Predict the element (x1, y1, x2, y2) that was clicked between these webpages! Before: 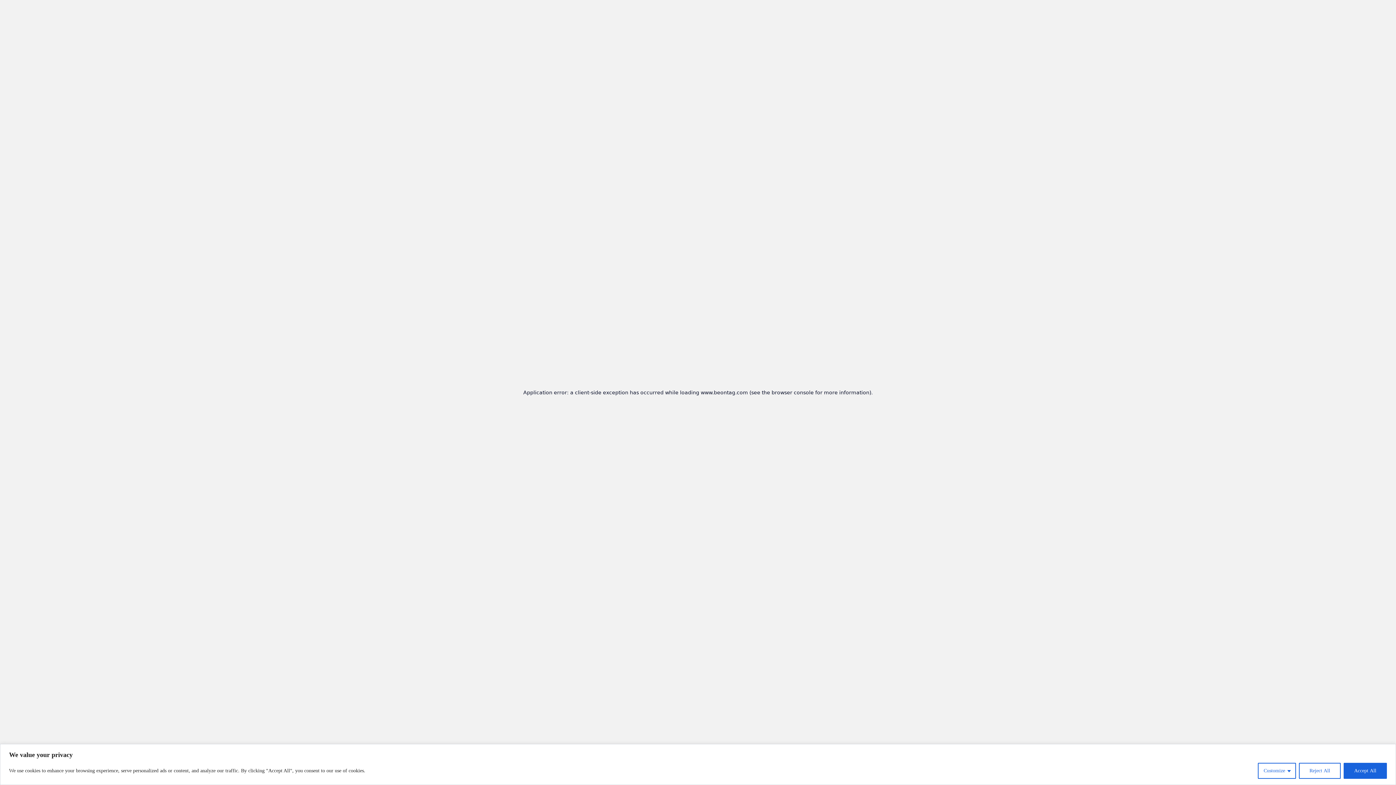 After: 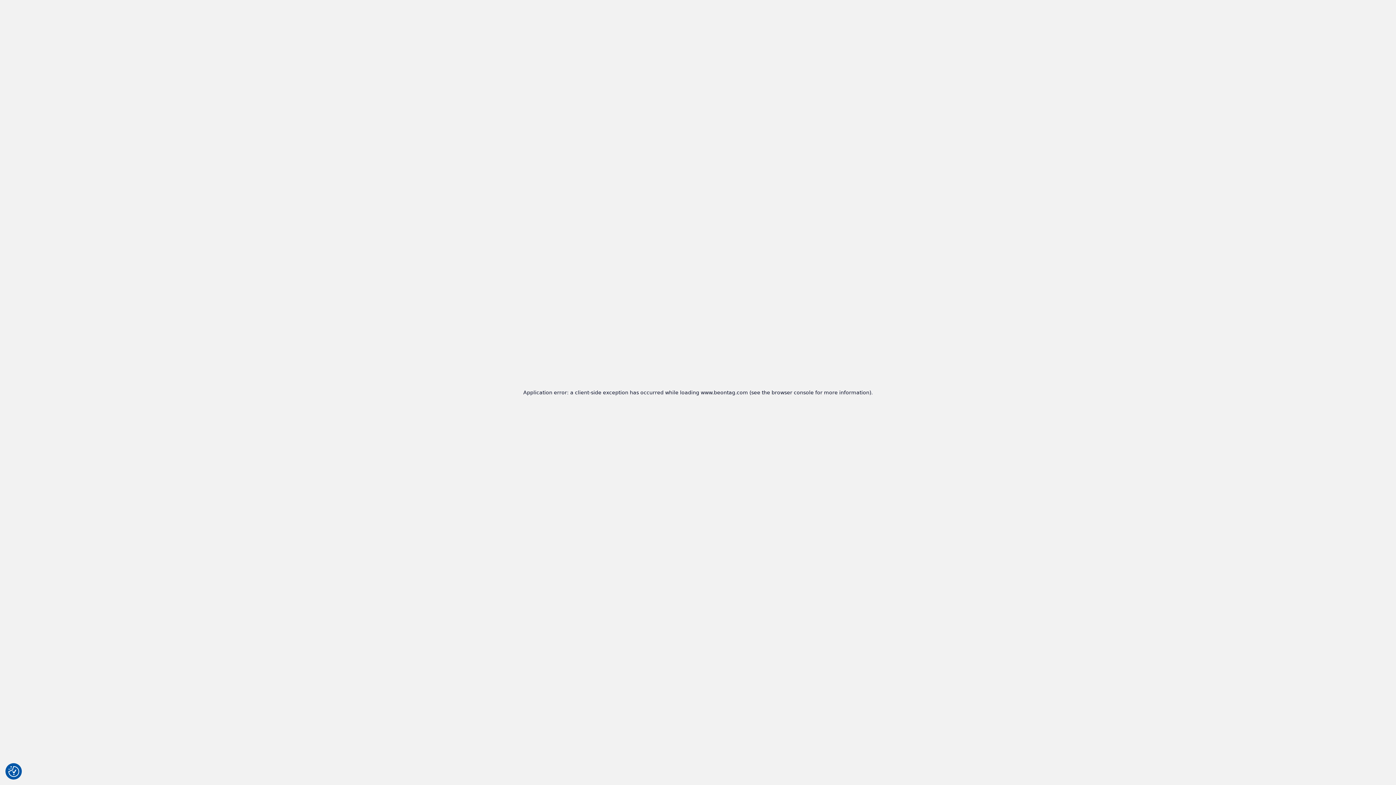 Action: bbox: (1344, 763, 1387, 779) label: Accept All